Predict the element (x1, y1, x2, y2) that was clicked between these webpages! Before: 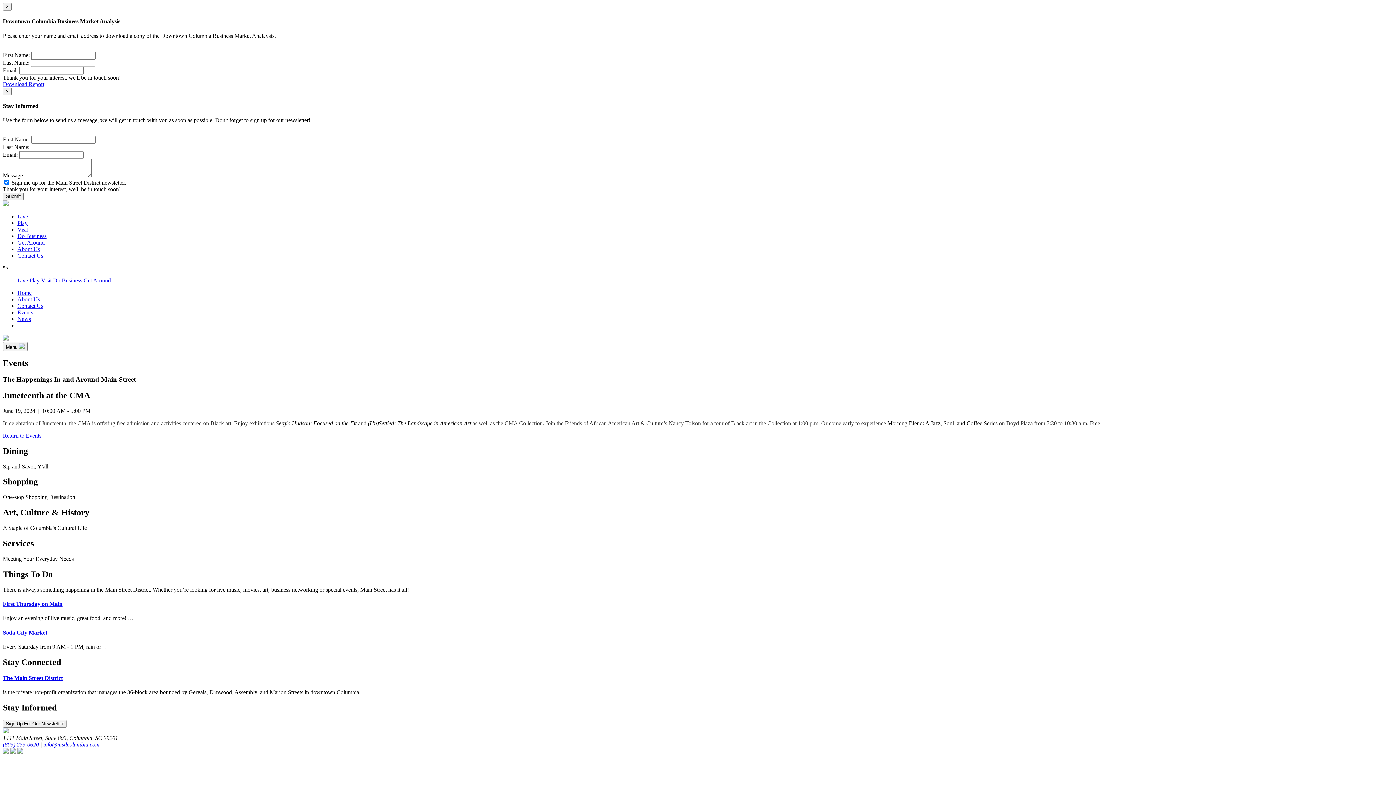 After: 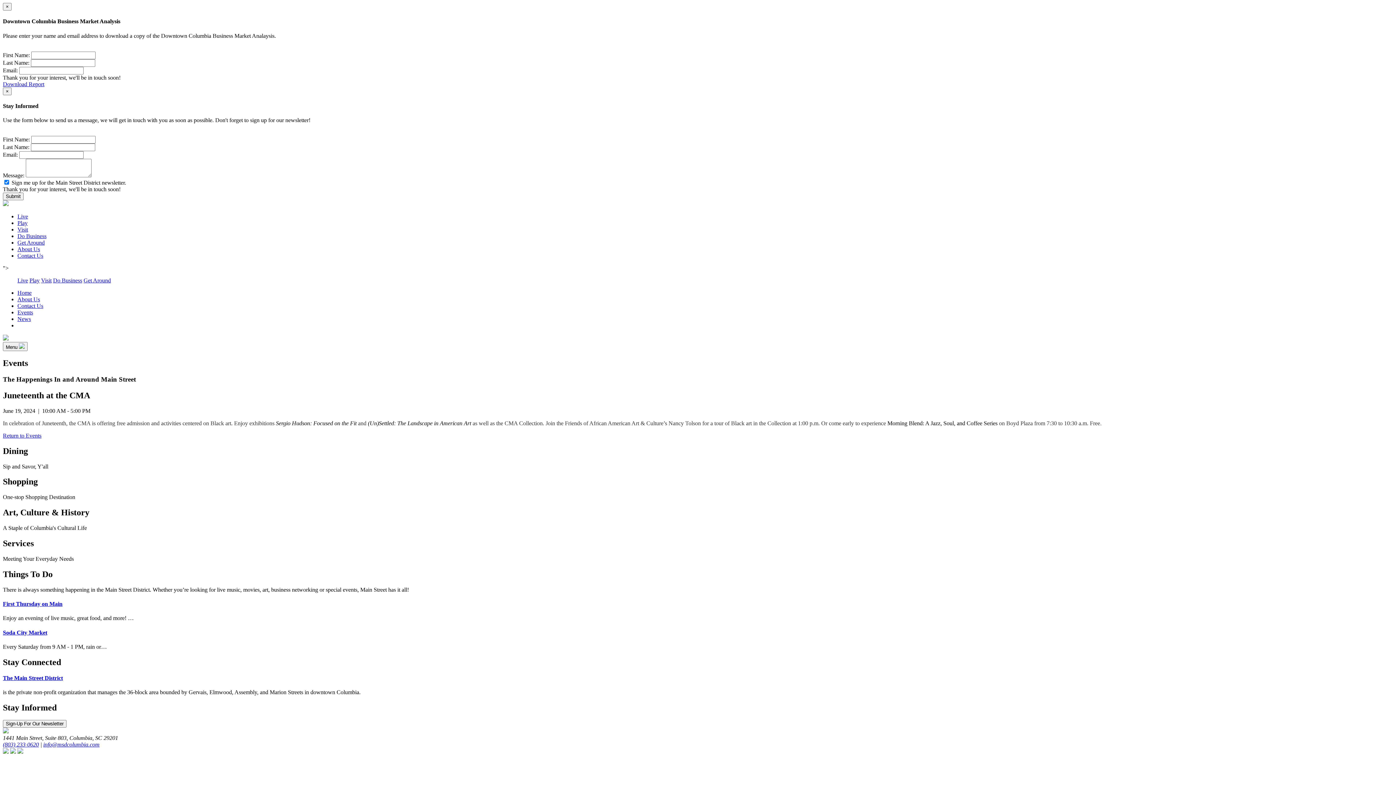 Action: bbox: (2, 80, 44, 87) label: Download Report